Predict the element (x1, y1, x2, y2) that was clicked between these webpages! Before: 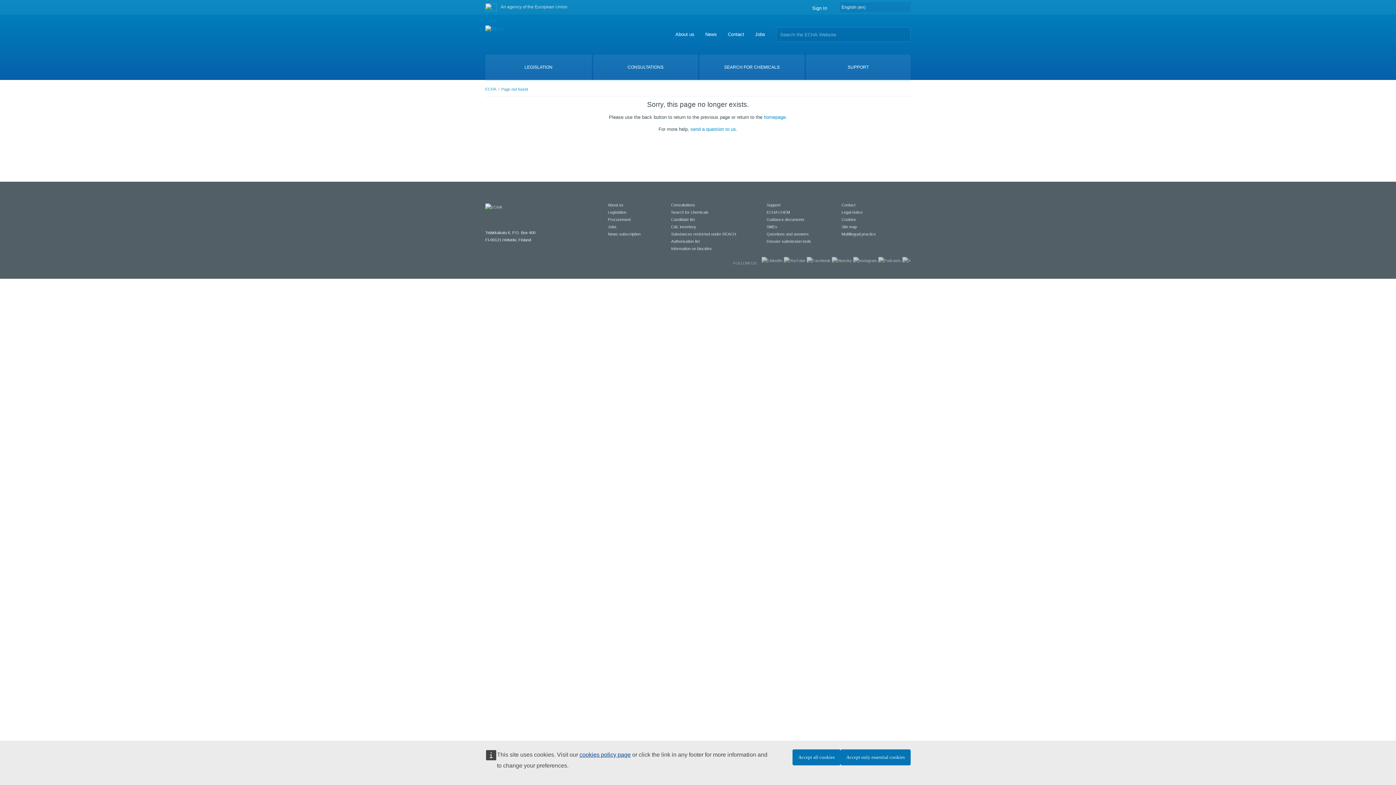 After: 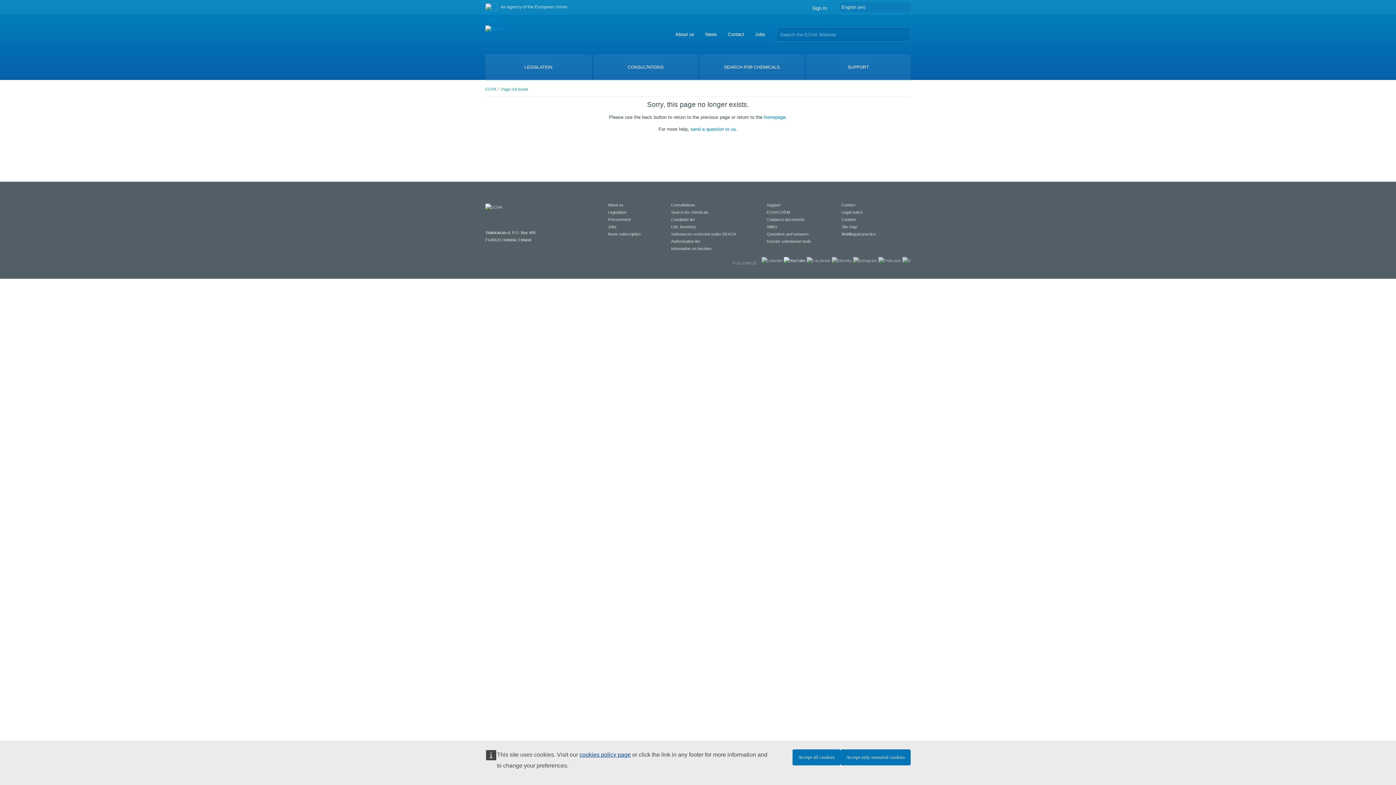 Action: bbox: (784, 258, 805, 262)